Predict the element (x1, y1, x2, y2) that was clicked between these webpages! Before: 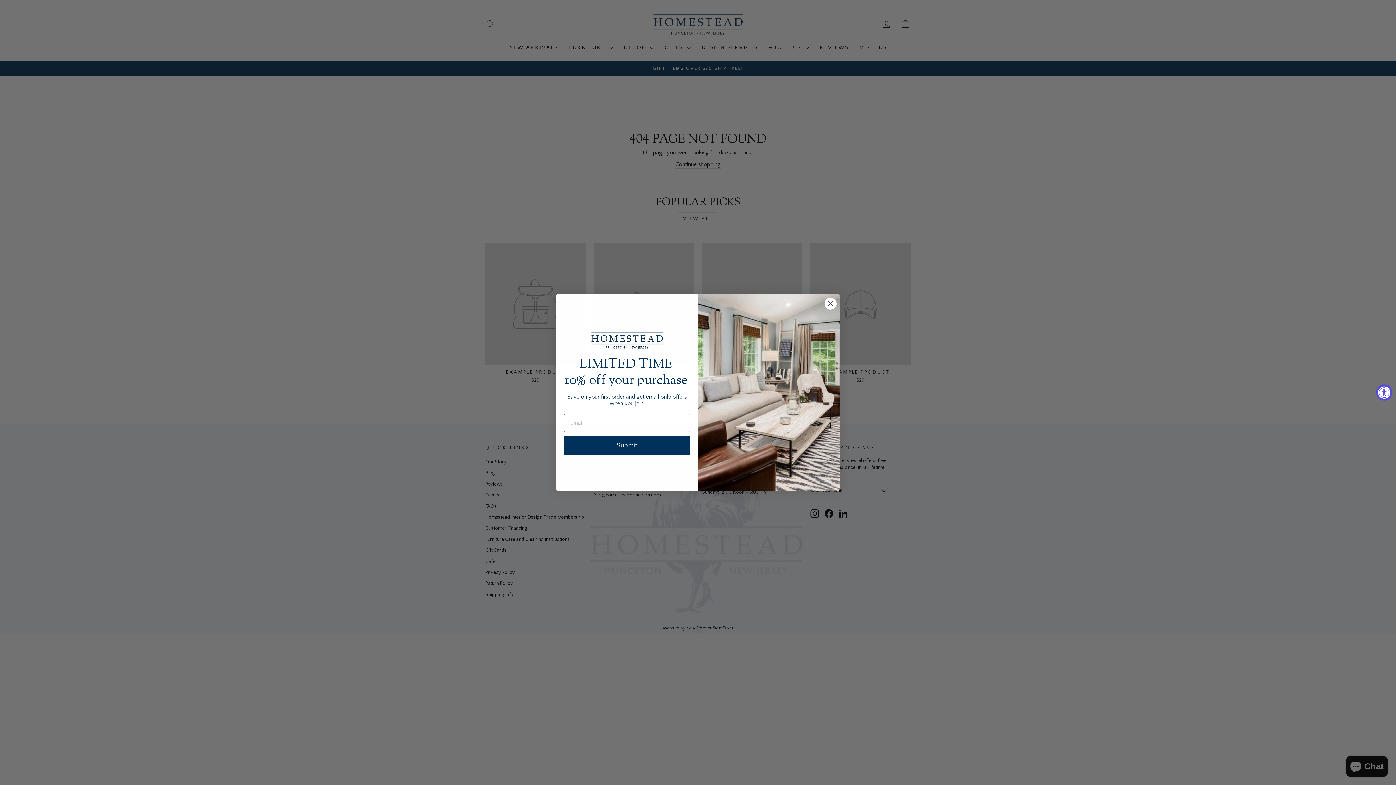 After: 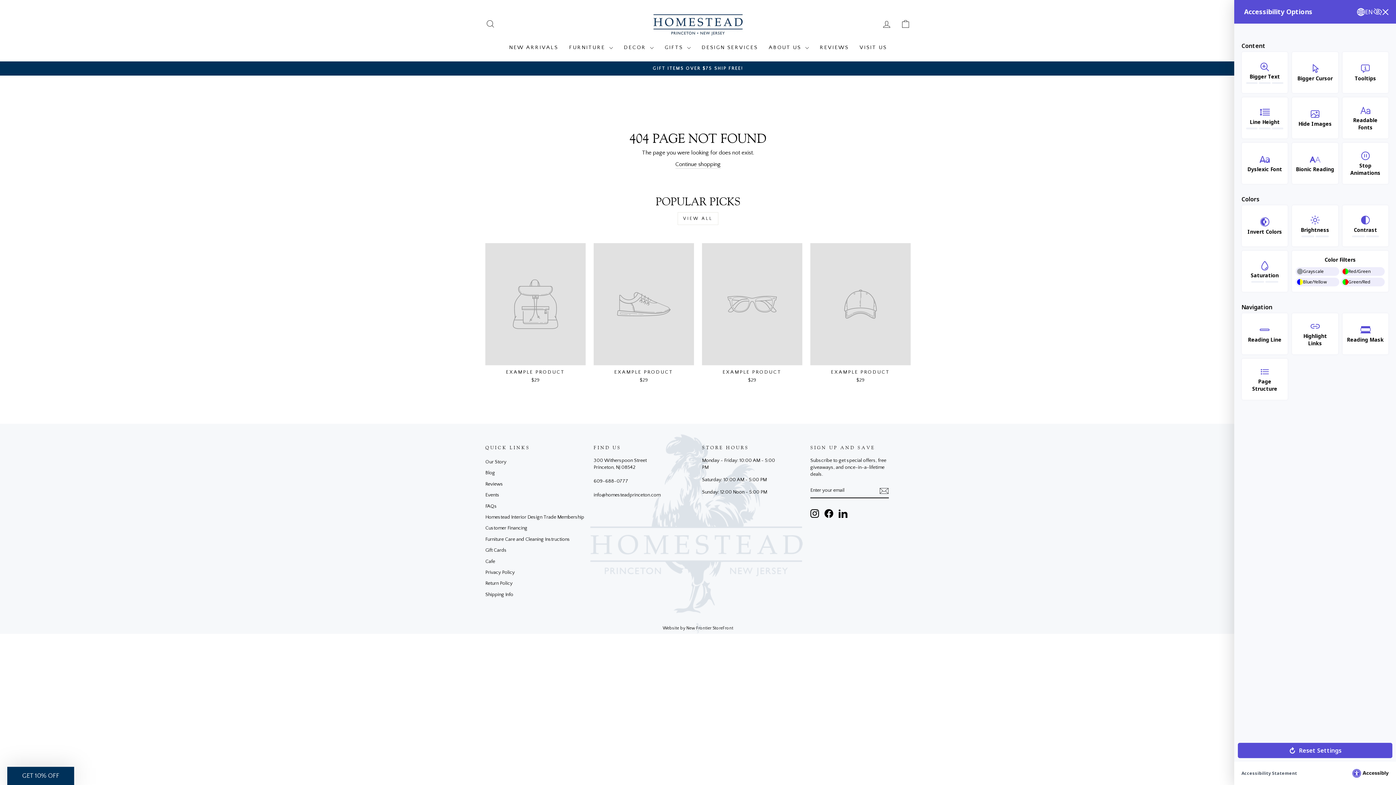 Action: label: Accessibility Widget, click to open bbox: (1376, 384, 1392, 400)